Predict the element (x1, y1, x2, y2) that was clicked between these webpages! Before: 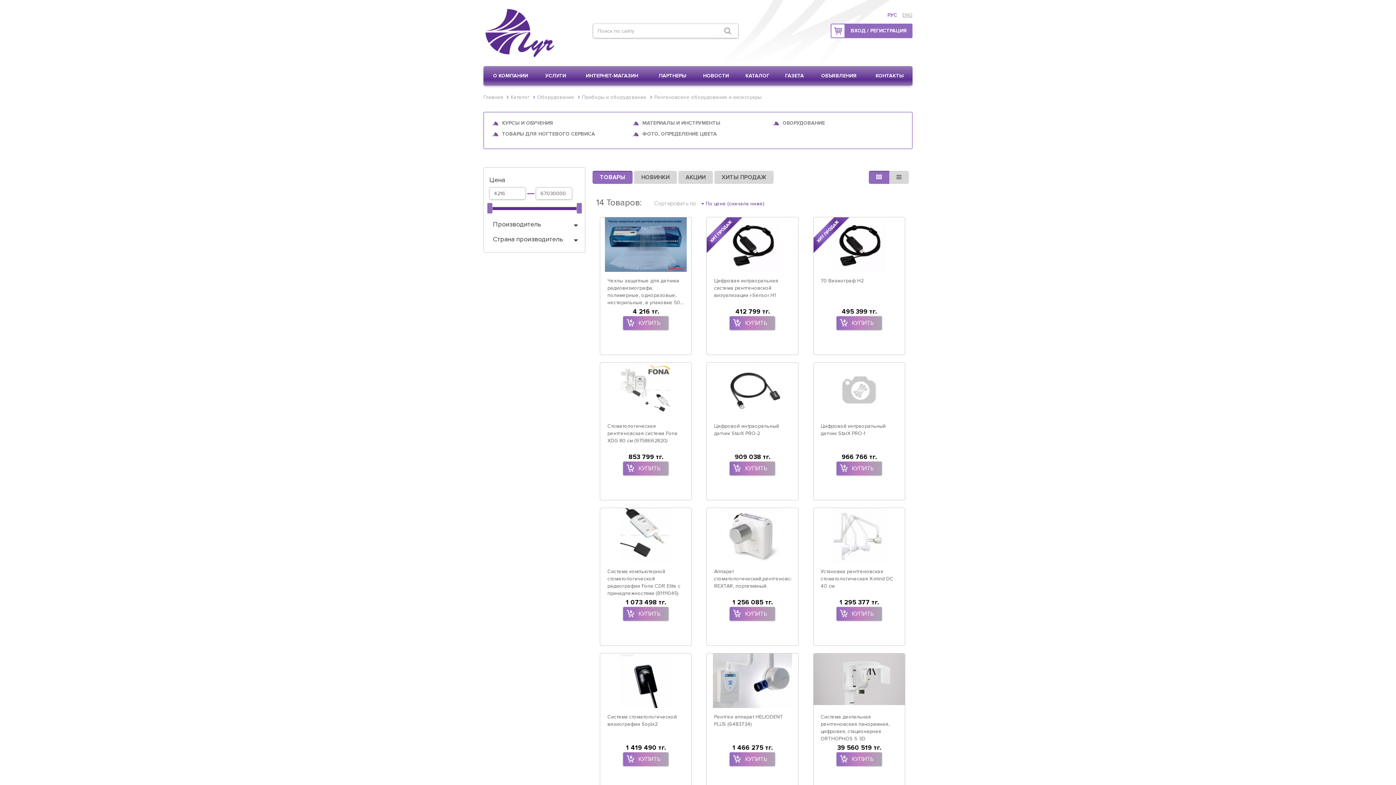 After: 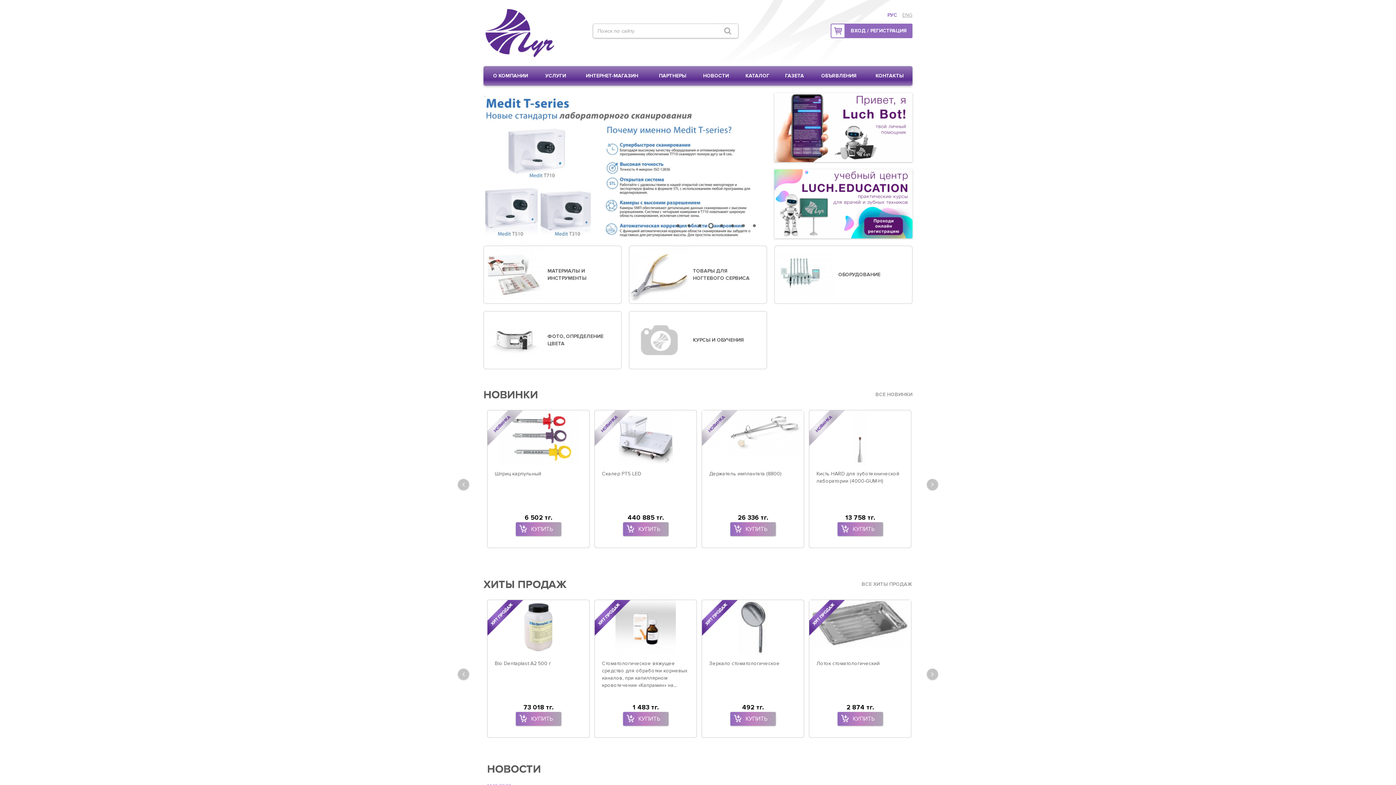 Action: label: Главная bbox: (483, 94, 503, 100)